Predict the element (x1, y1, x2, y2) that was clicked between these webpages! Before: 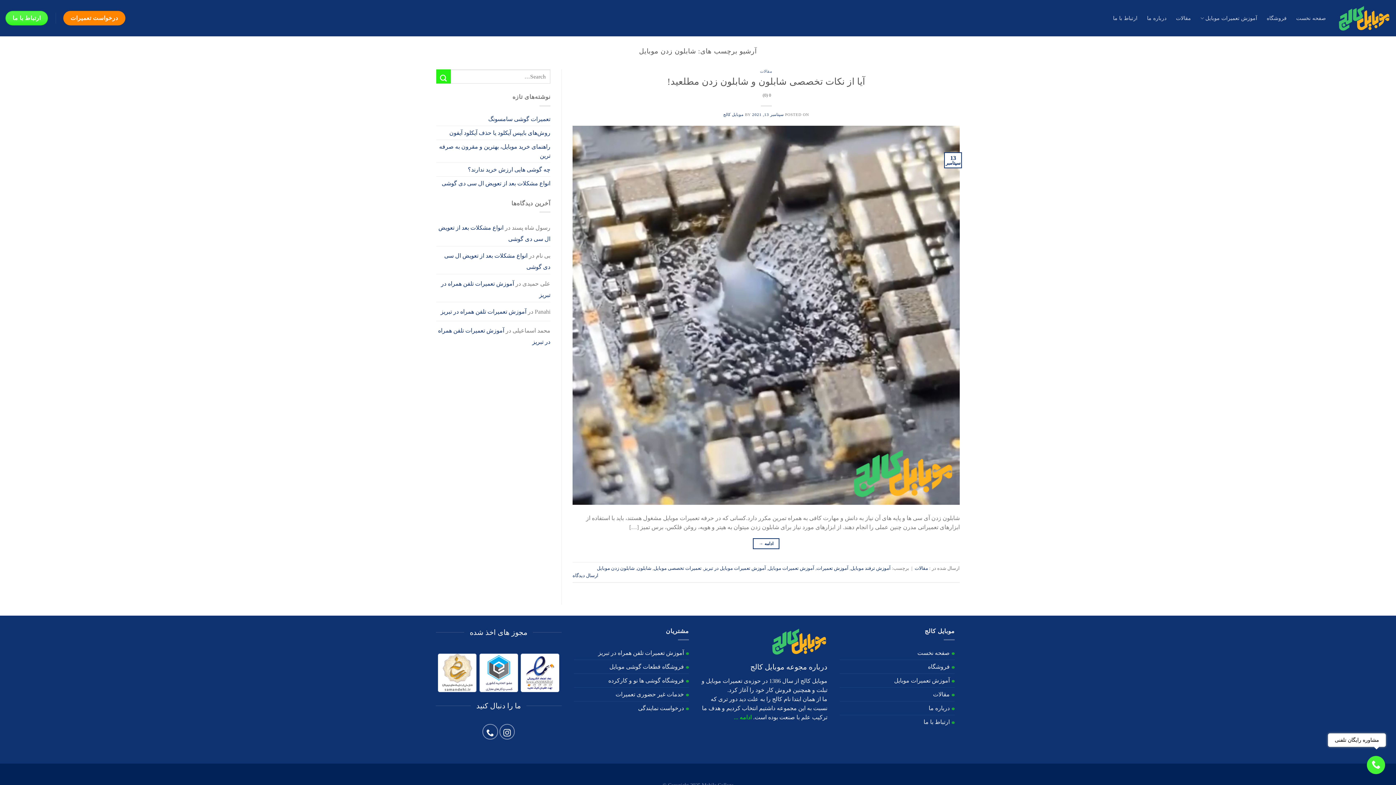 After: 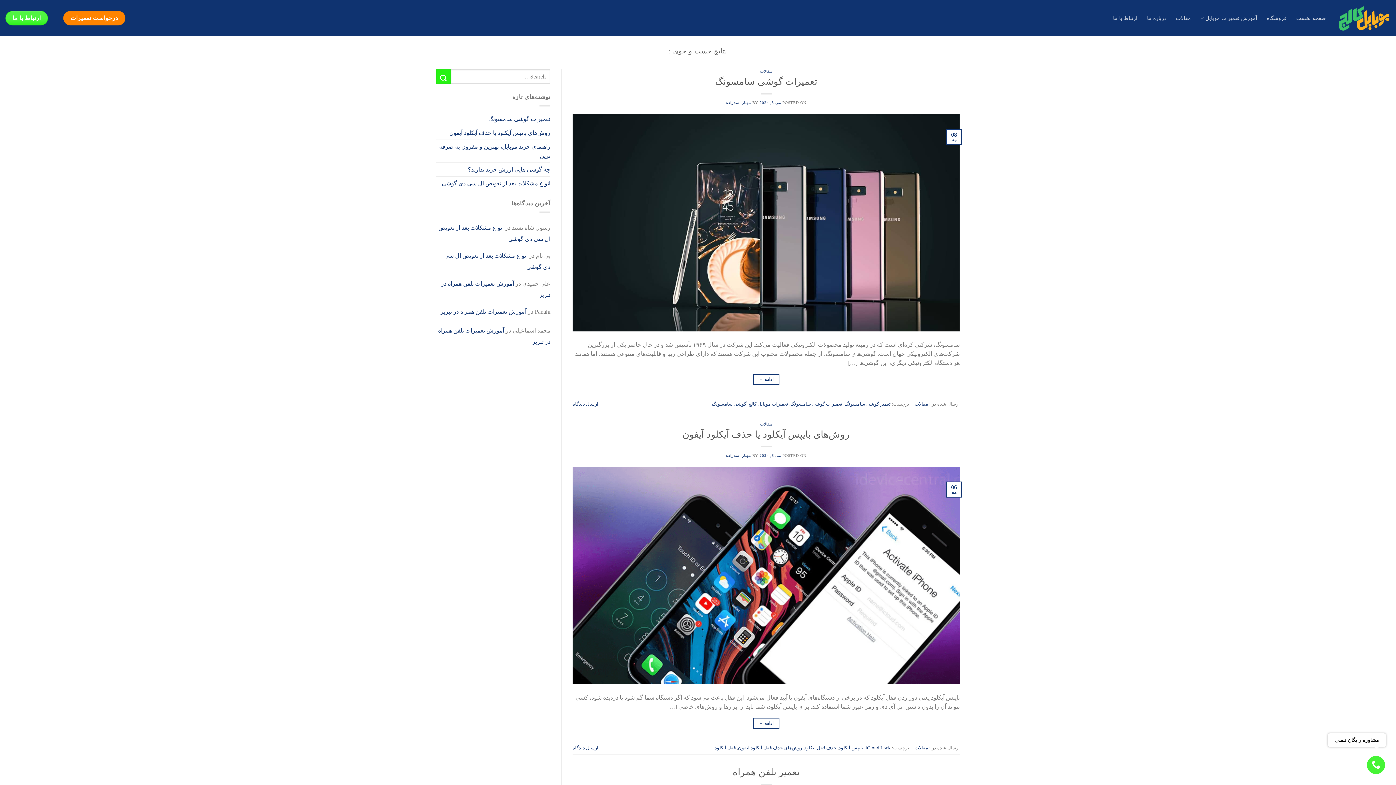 Action: bbox: (436, 69, 450, 83) label: ارسال